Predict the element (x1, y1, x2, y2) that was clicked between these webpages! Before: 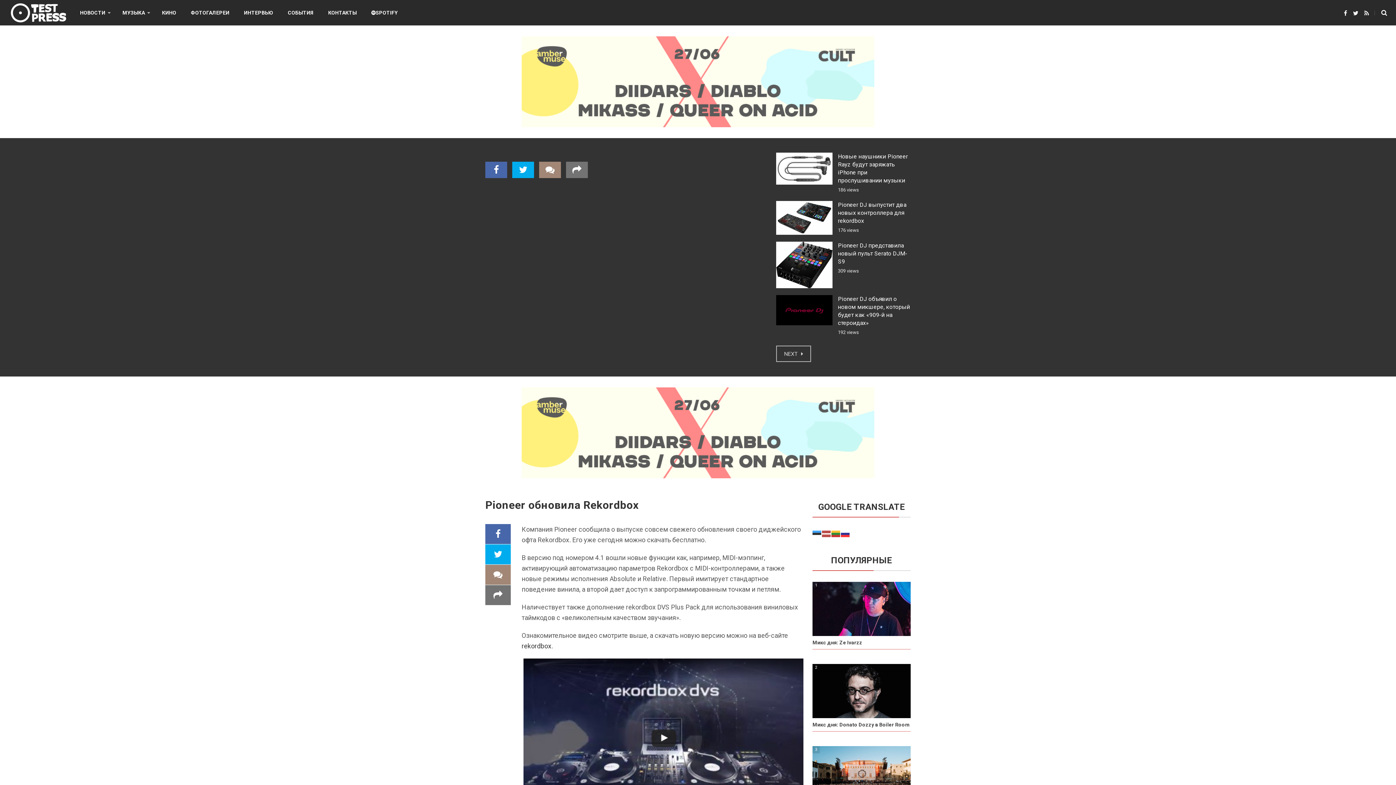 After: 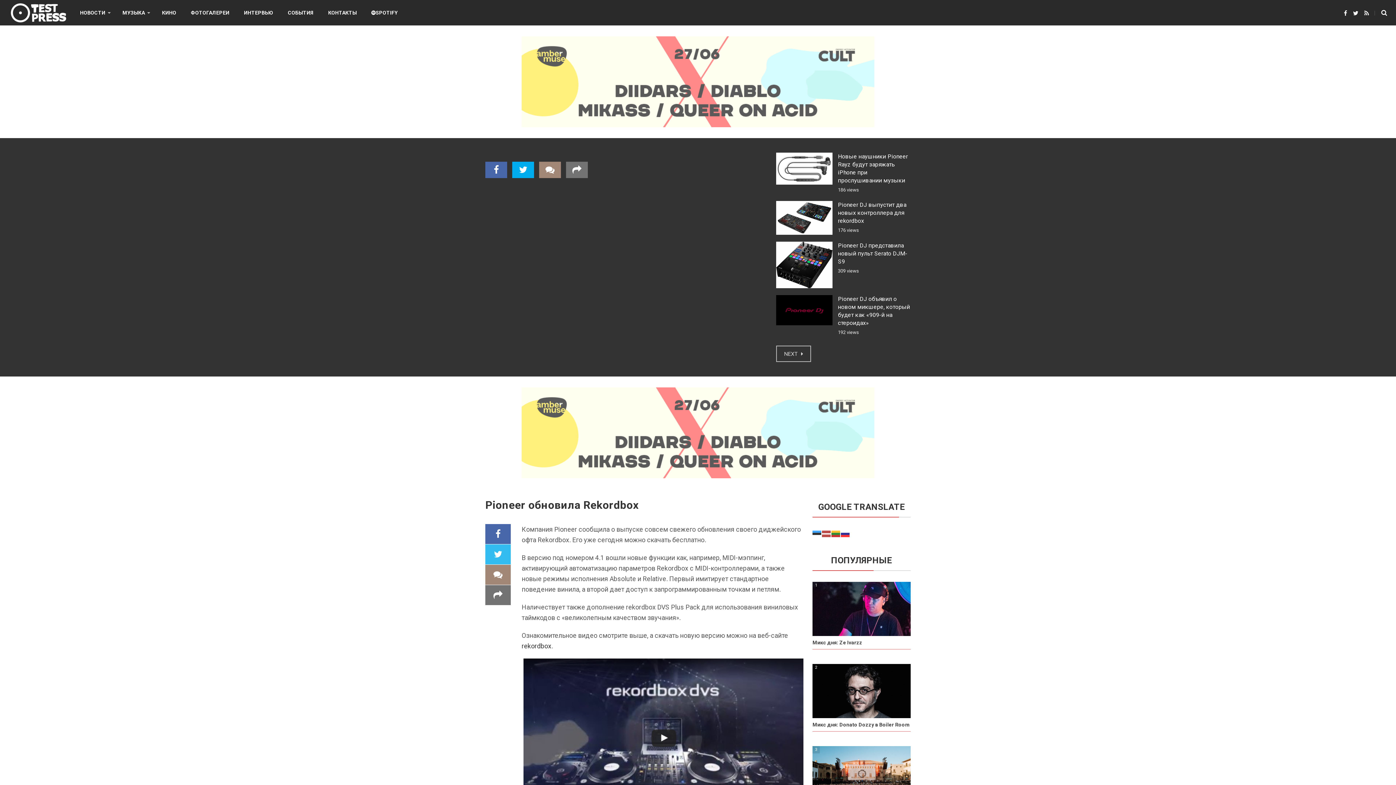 Action: bbox: (485, 544, 510, 564)